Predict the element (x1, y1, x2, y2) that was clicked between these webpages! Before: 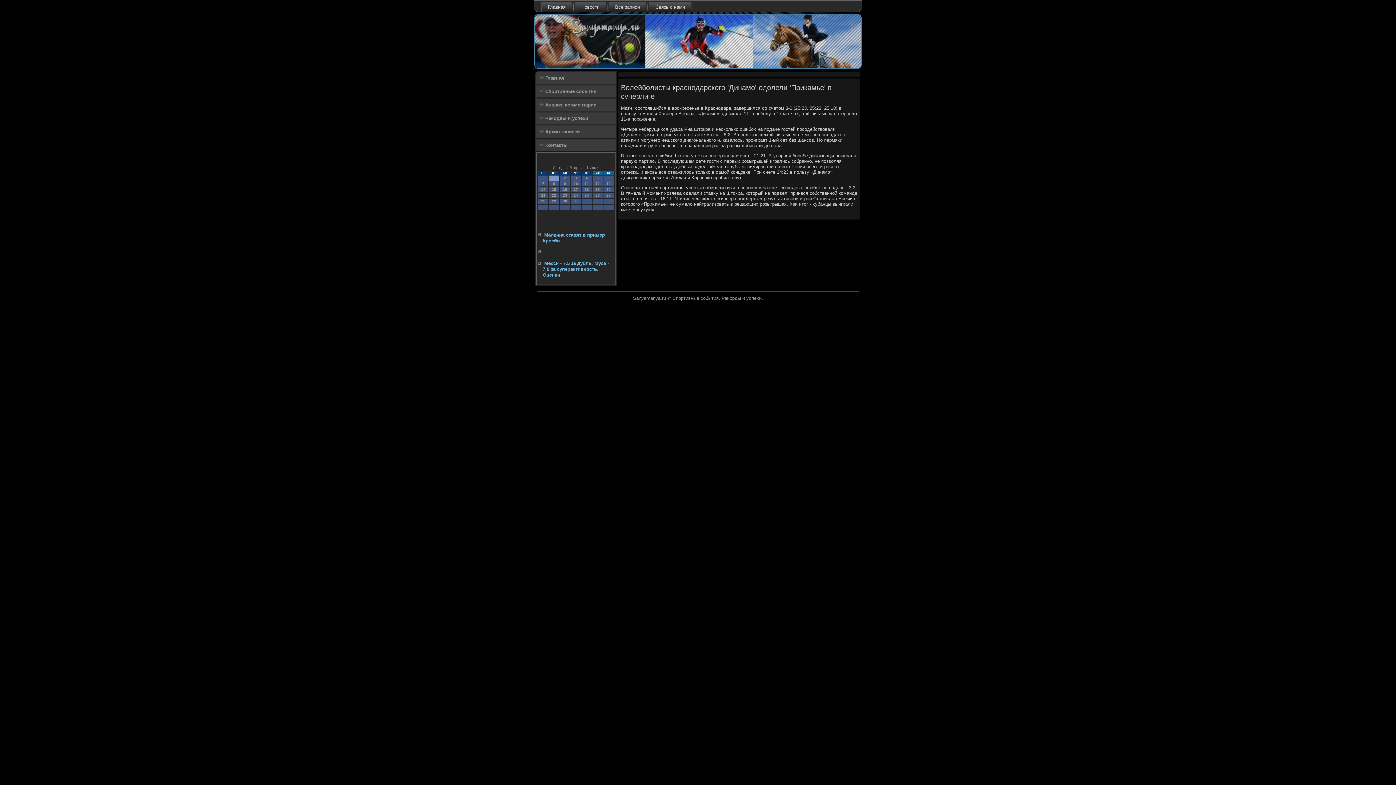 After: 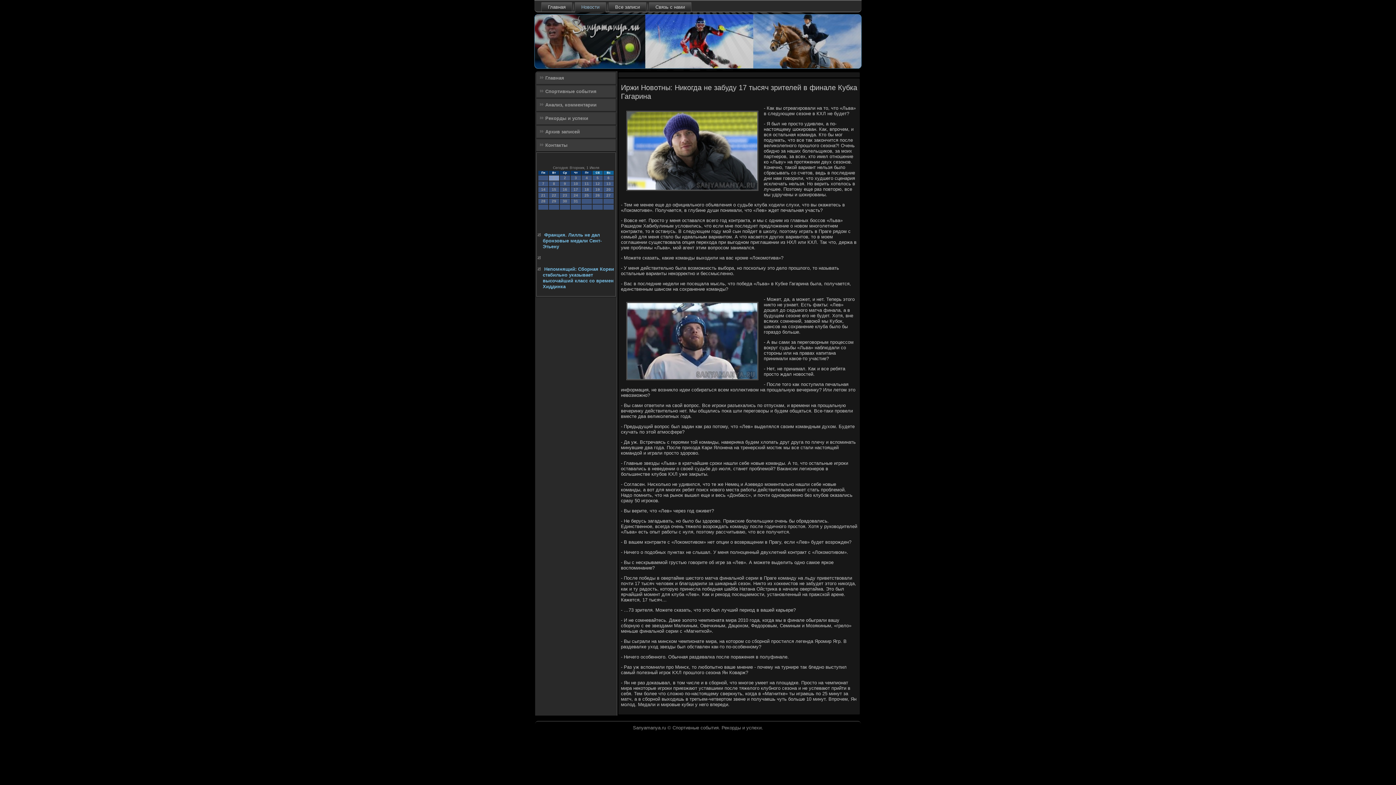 Action: bbox: (574, 2, 606, 11) label: Новости